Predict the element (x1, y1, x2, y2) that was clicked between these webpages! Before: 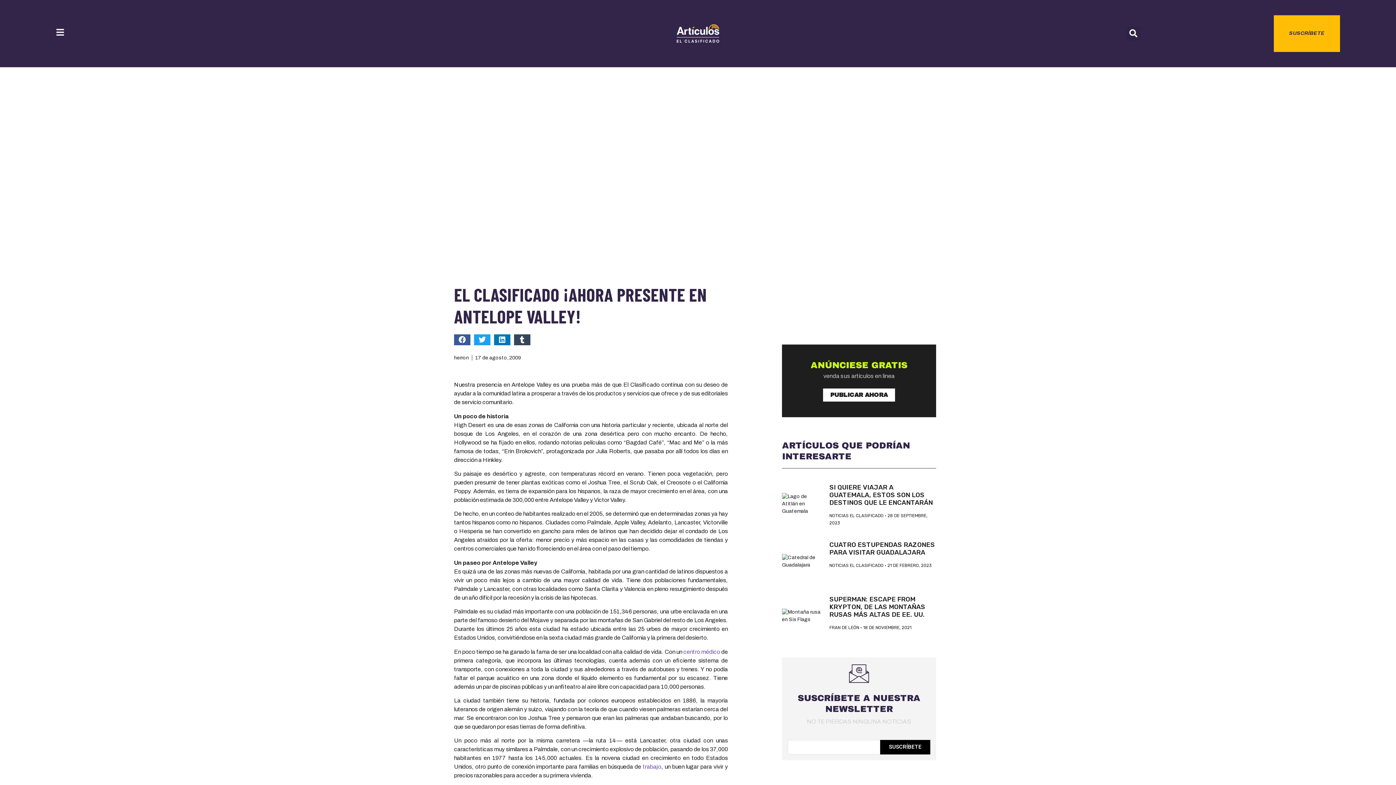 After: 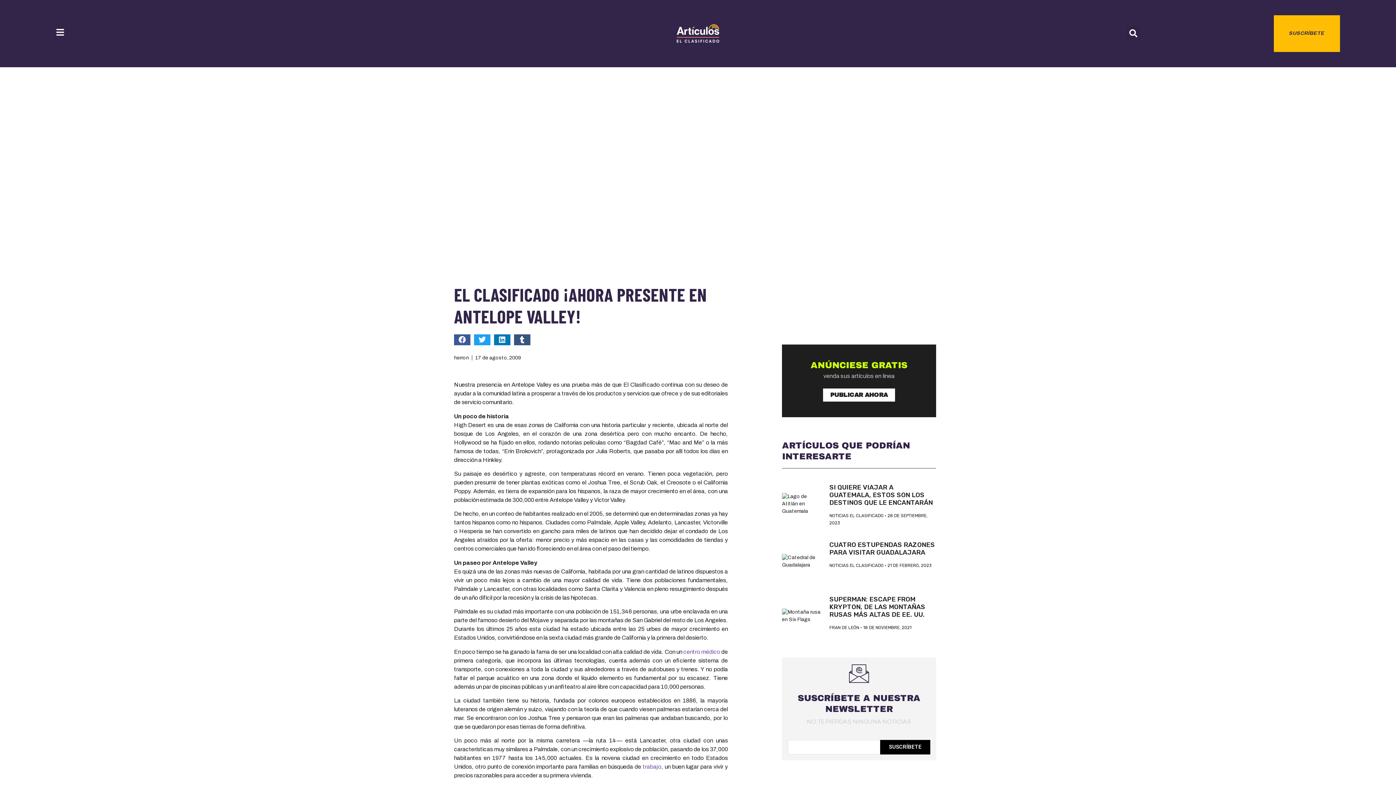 Action: bbox: (514, 334, 530, 345) label: Compartir en tumblr